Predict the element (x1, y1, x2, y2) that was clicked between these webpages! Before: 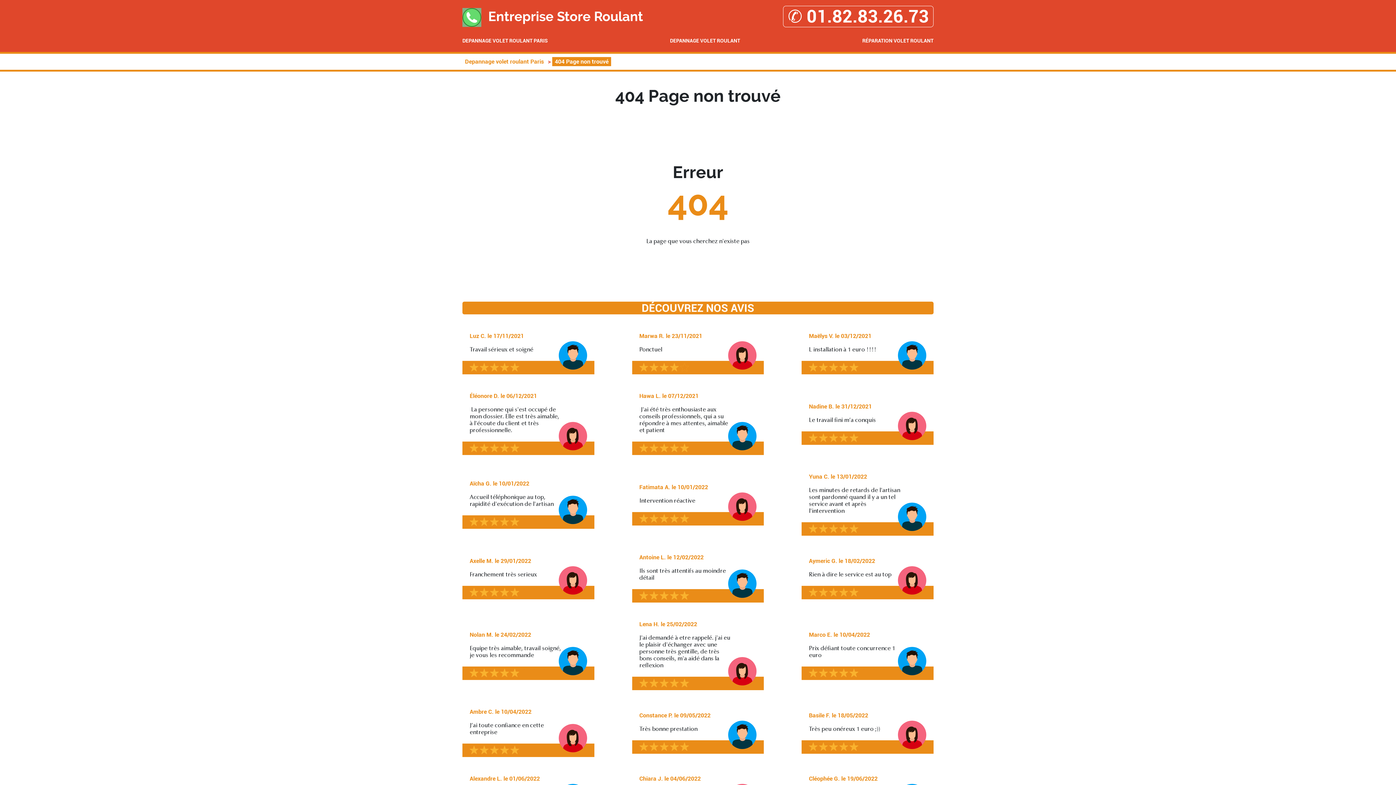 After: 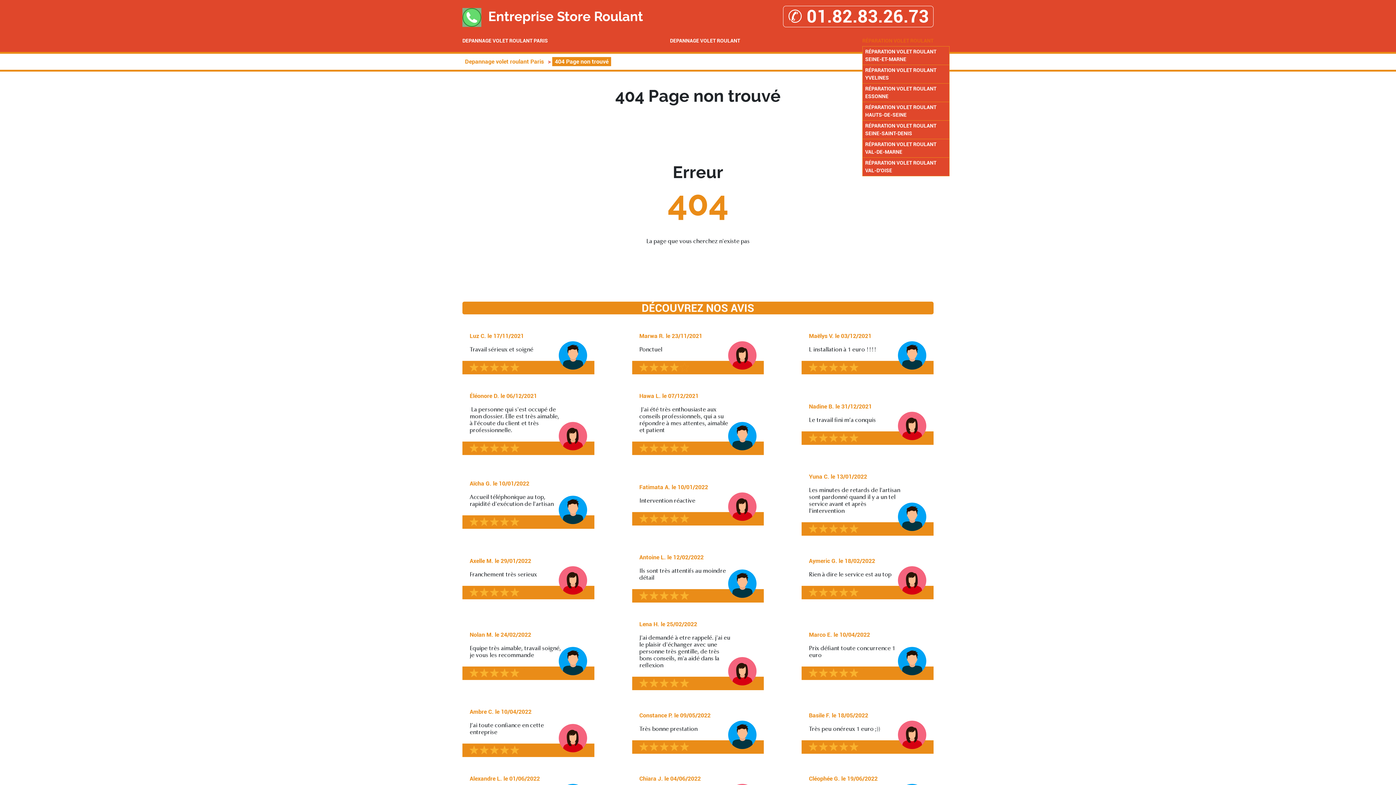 Action: label: RÉPARATION VOLET ROULANT bbox: (862, 37, 933, 44)